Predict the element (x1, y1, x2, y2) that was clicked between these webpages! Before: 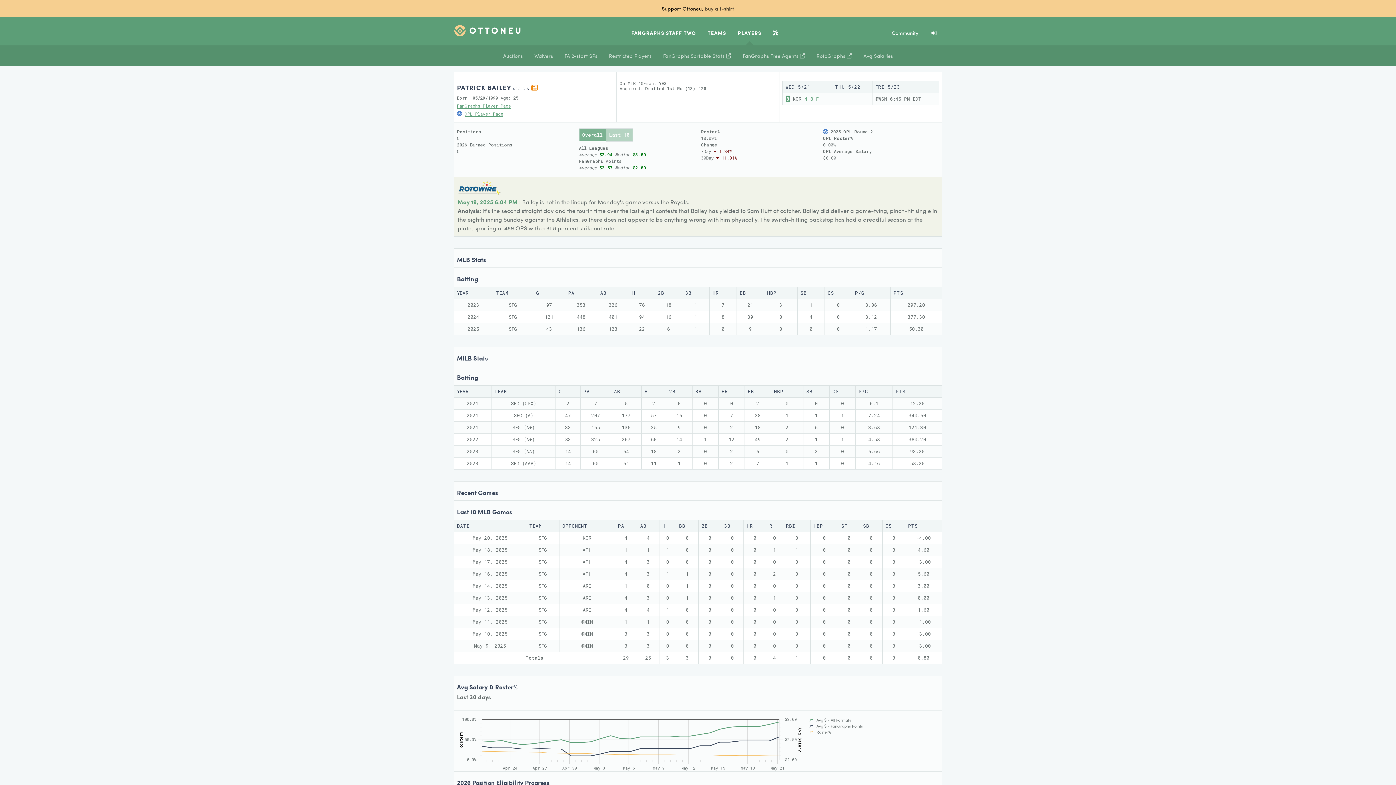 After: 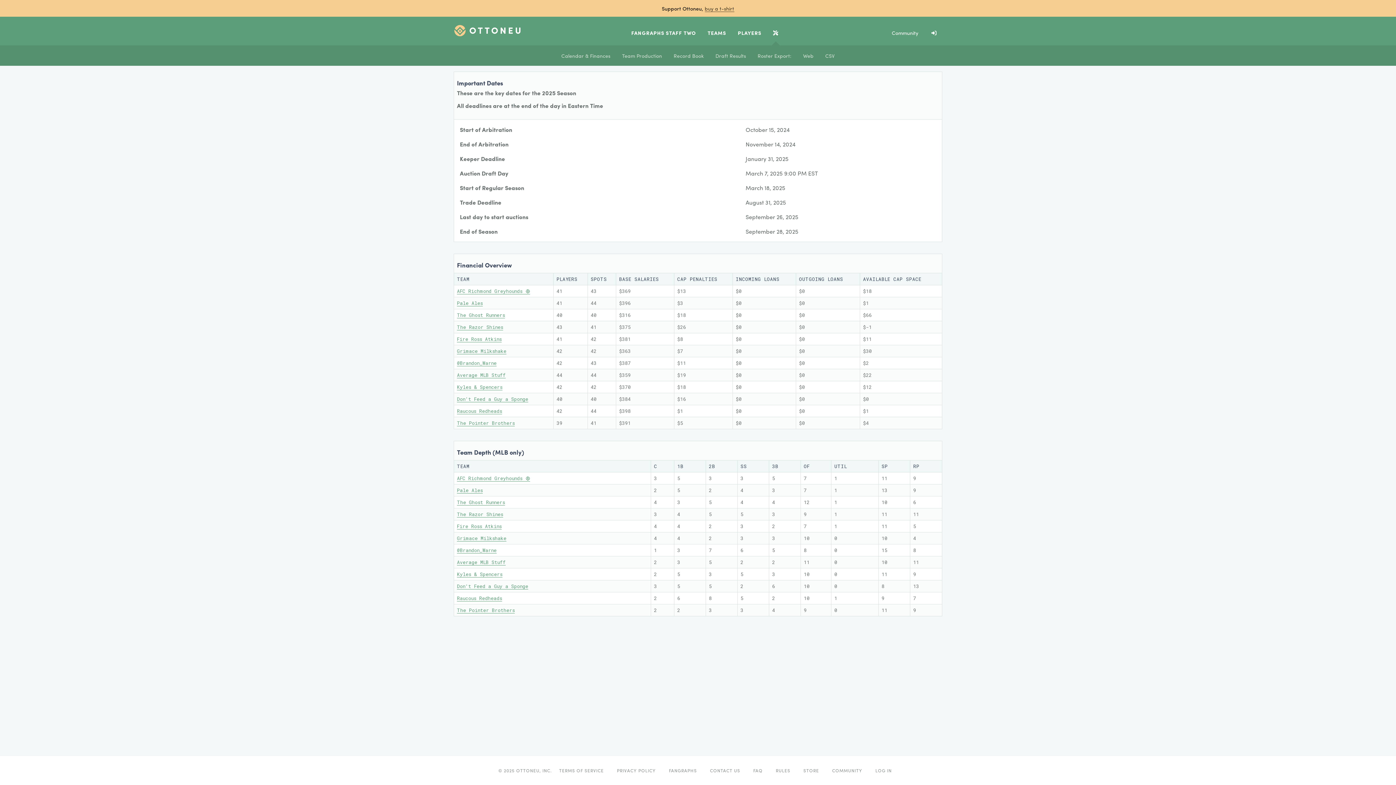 Action: bbox: (767, 22, 784, 45)